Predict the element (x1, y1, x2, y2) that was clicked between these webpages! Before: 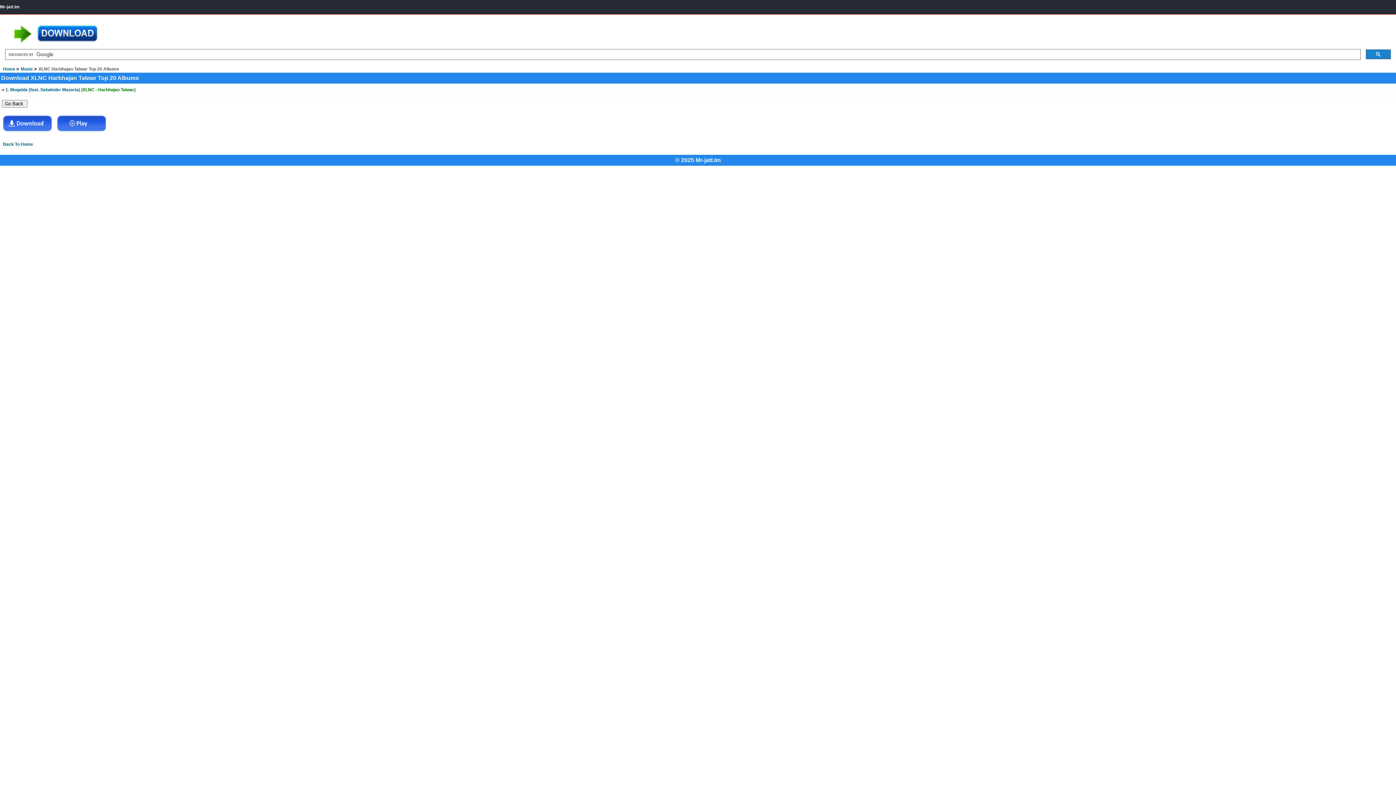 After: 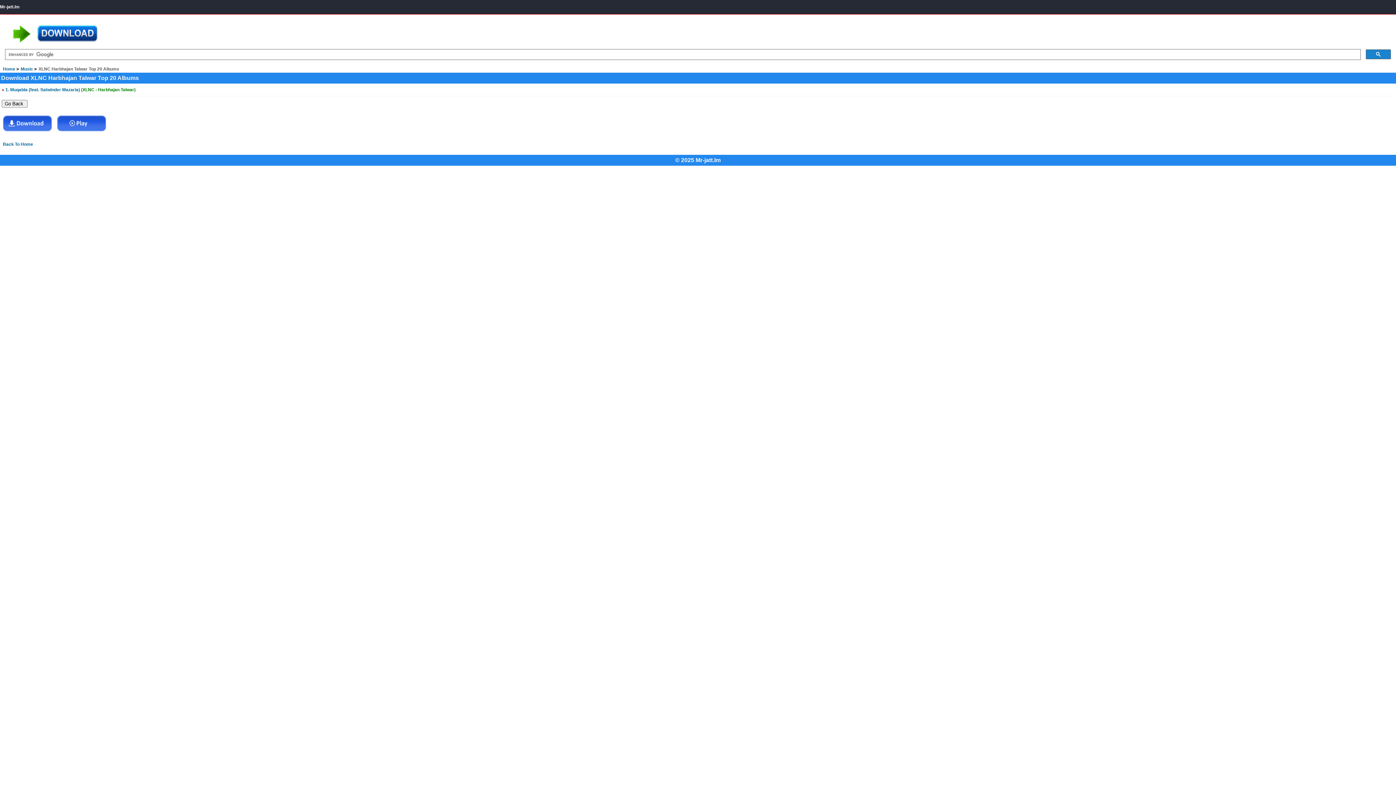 Action: bbox: (0, 38, 109, 44)